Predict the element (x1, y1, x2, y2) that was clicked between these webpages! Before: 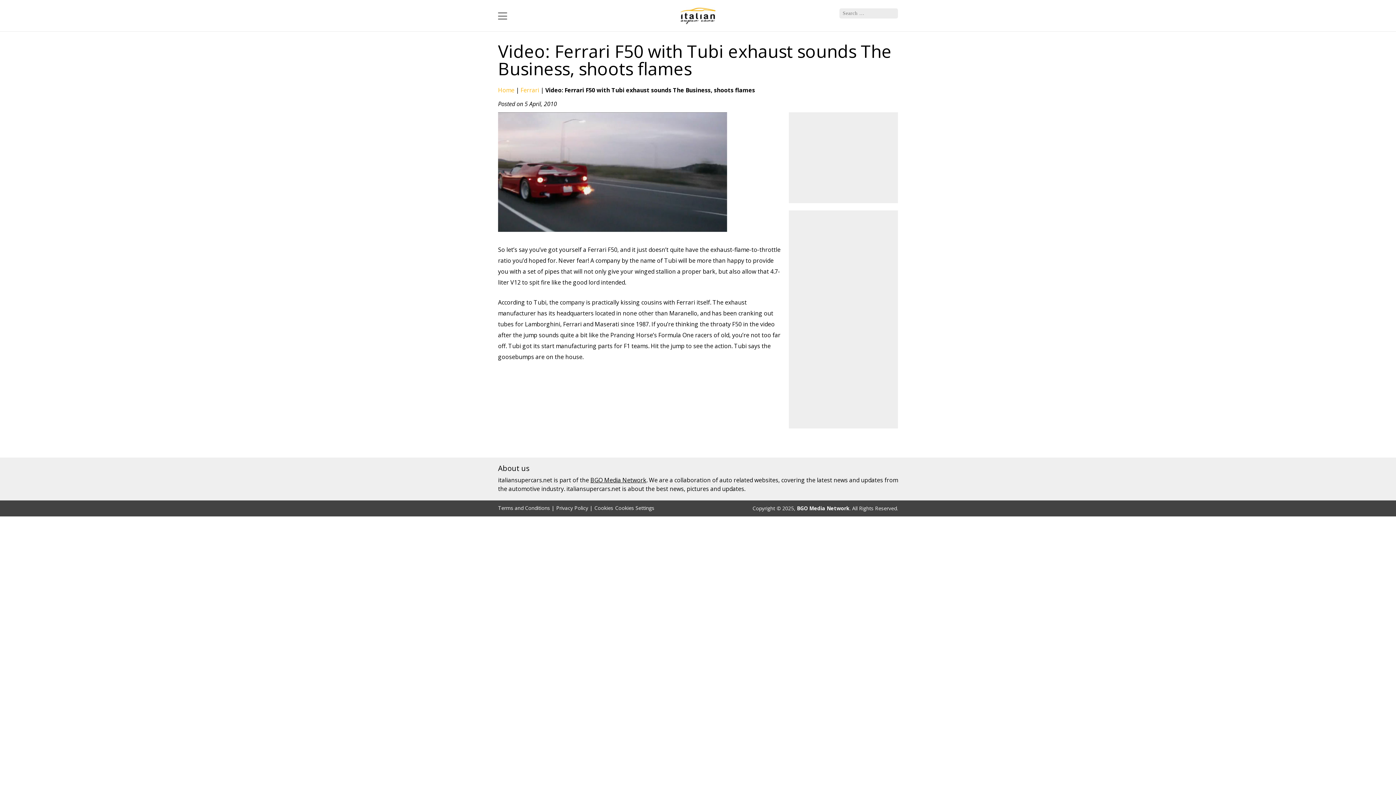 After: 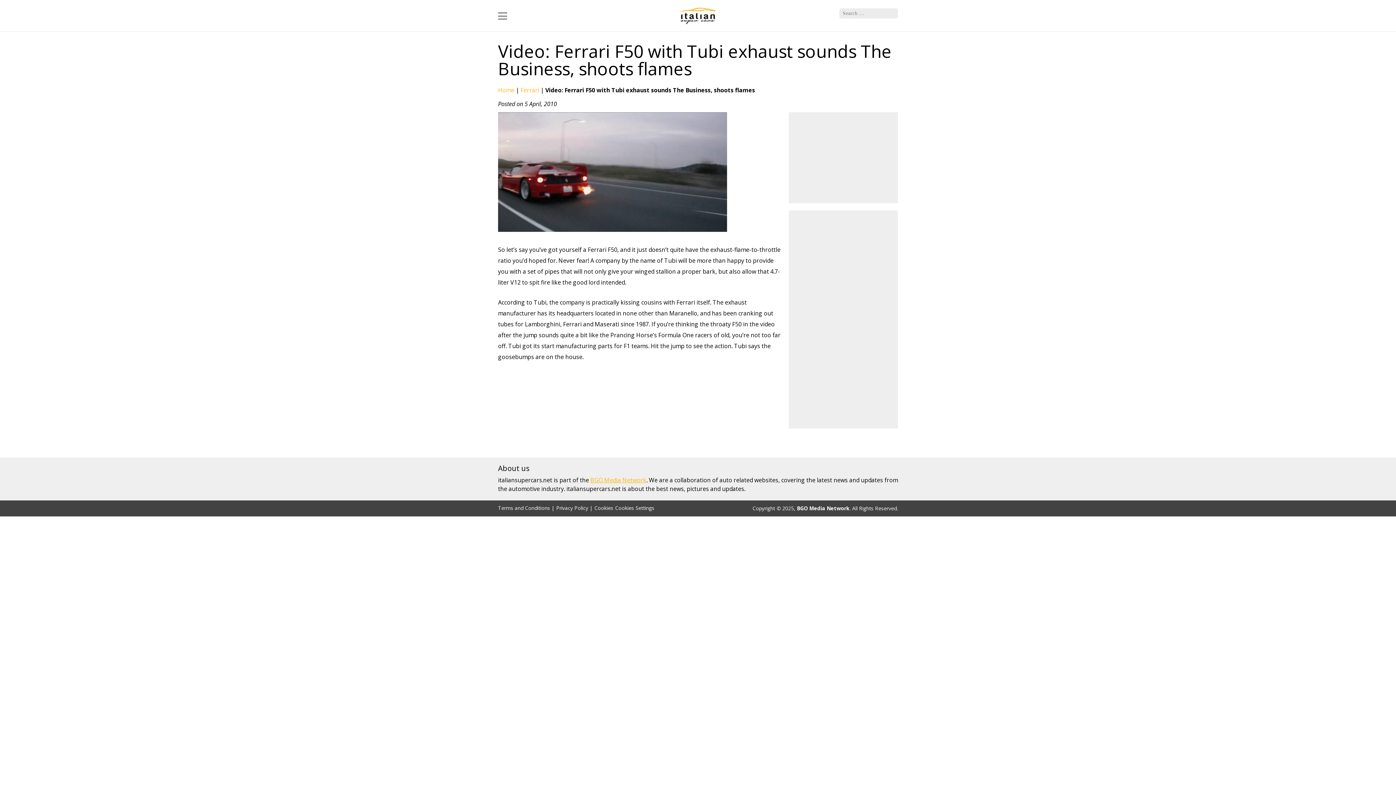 Action: label: BGO Media Network bbox: (590, 476, 646, 484)